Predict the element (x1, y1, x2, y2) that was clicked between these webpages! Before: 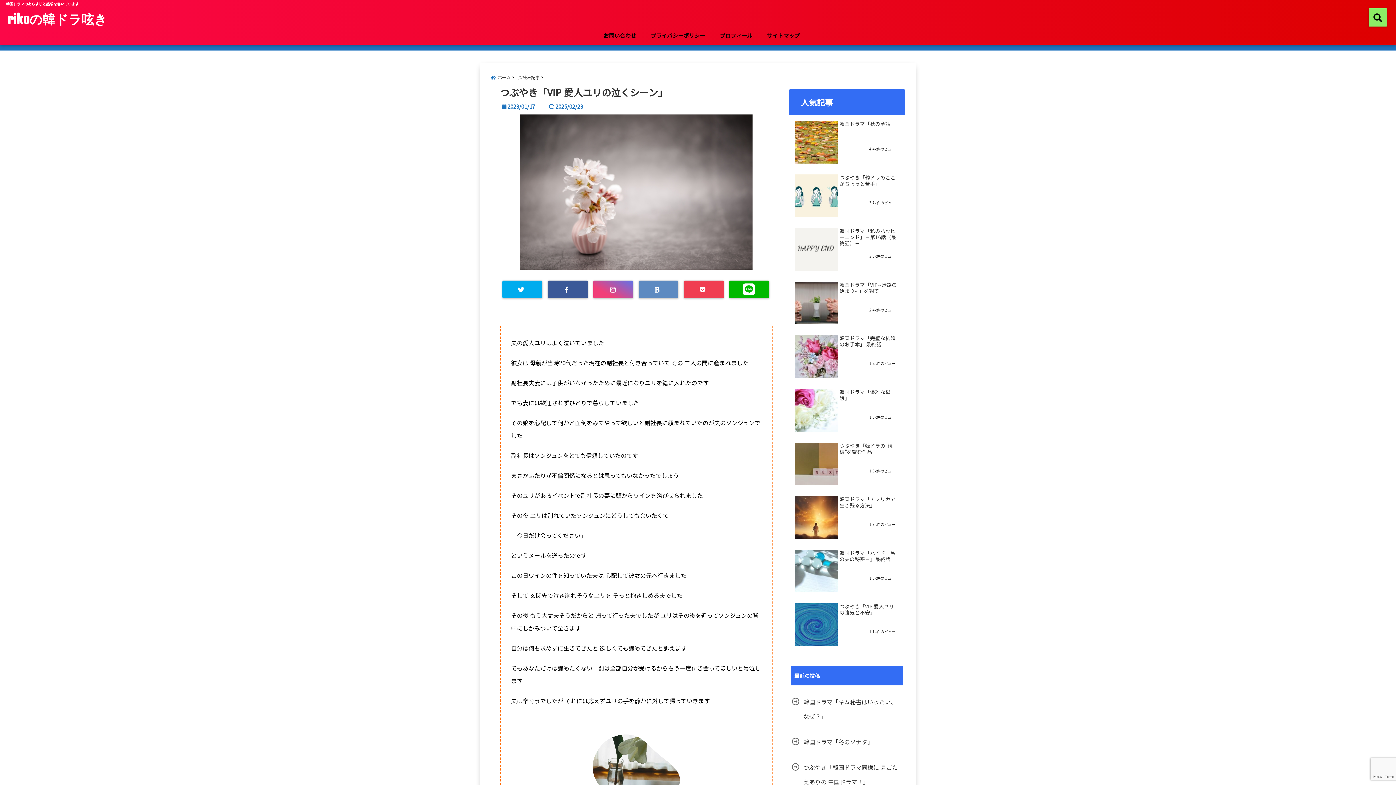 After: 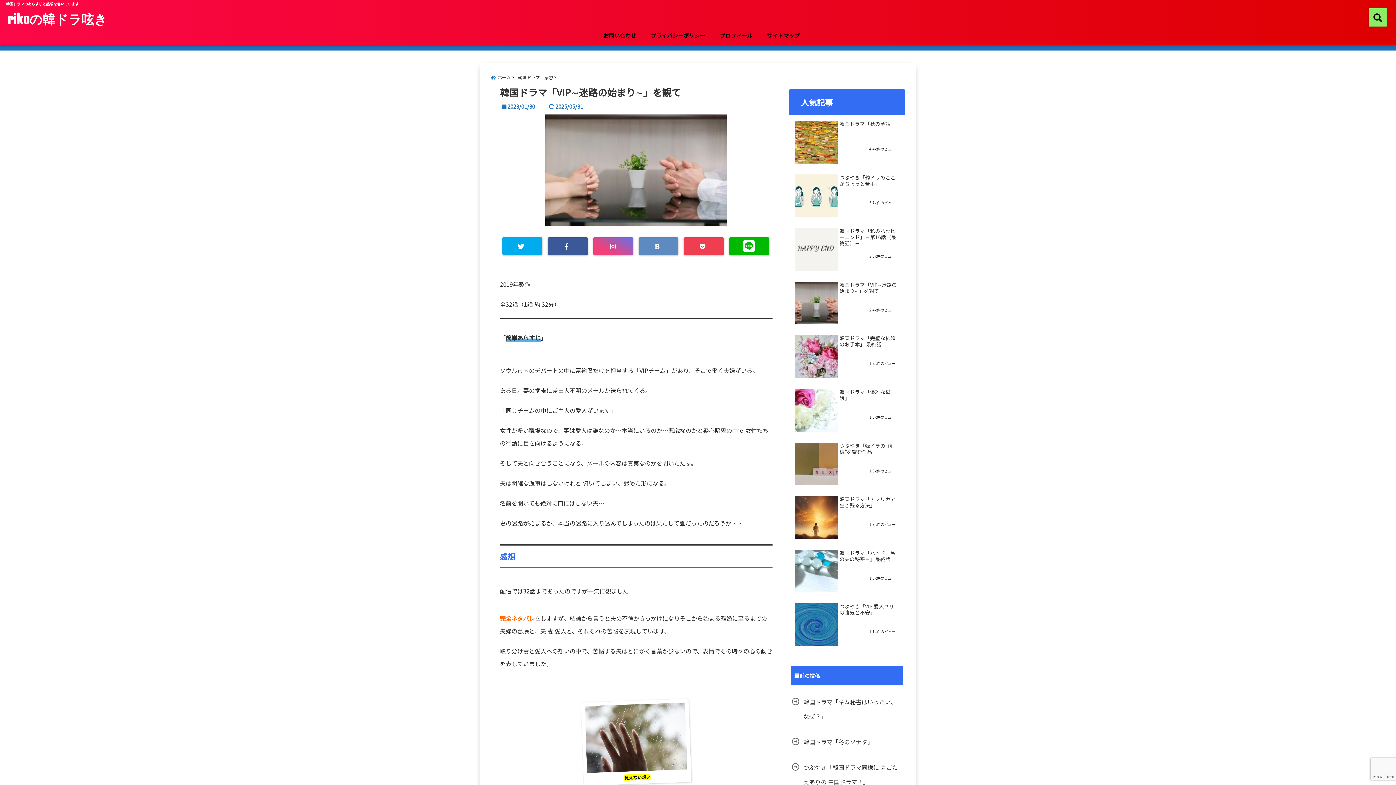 Action: bbox: (839, 281, 898, 307) label: 韓国ドラマ「VIP∼迷路の始まり∼」を観て